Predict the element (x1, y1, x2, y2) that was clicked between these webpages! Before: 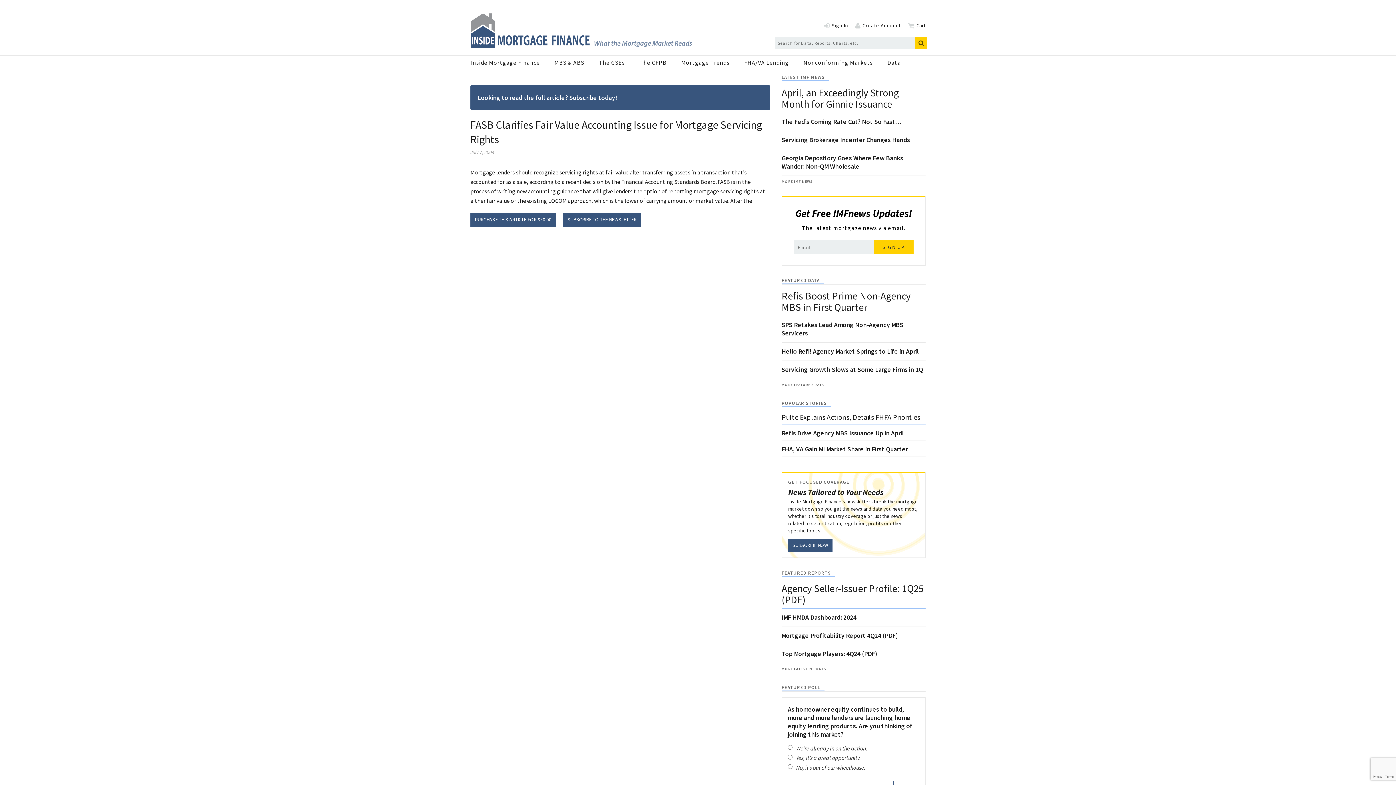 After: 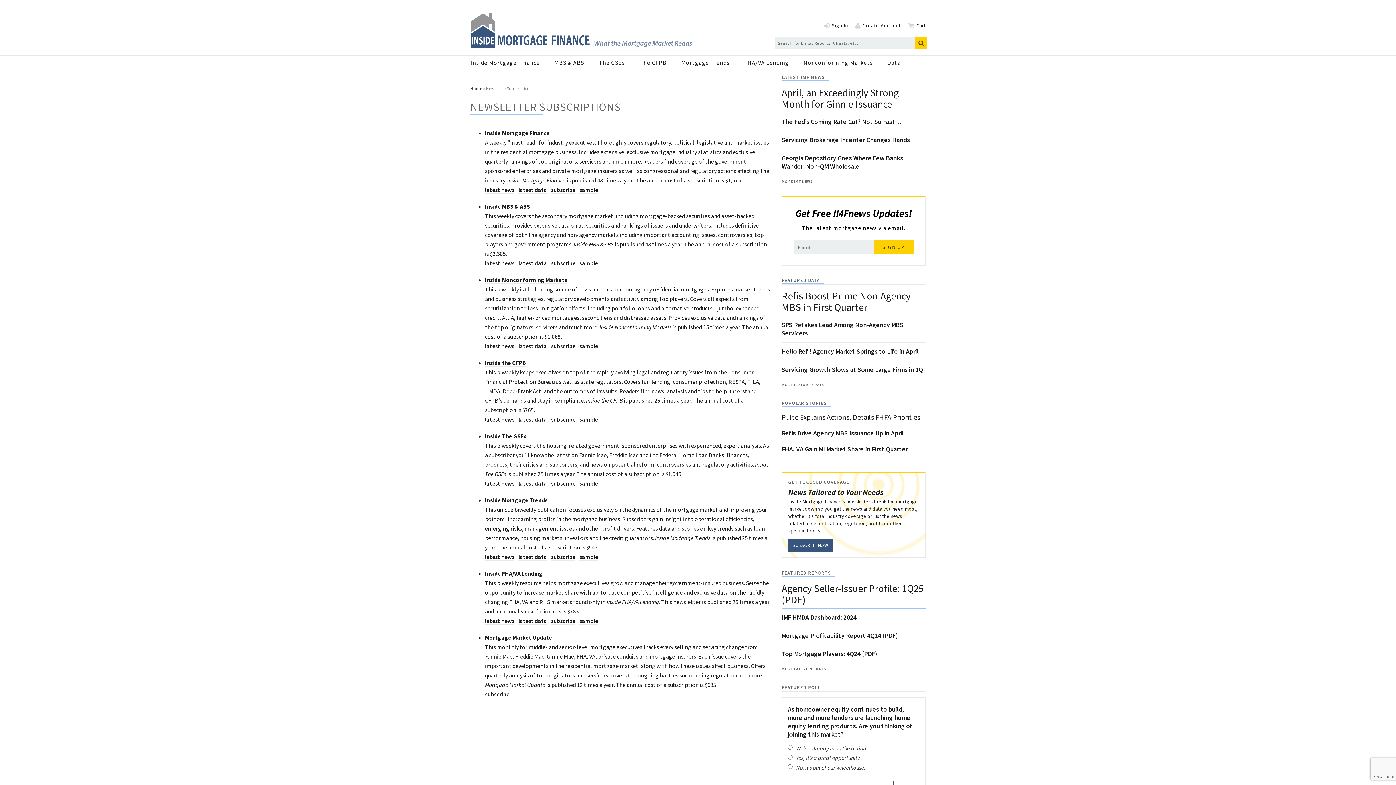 Action: bbox: (477, 93, 617, 101) label: Looking to read the full article? Subscribe today!